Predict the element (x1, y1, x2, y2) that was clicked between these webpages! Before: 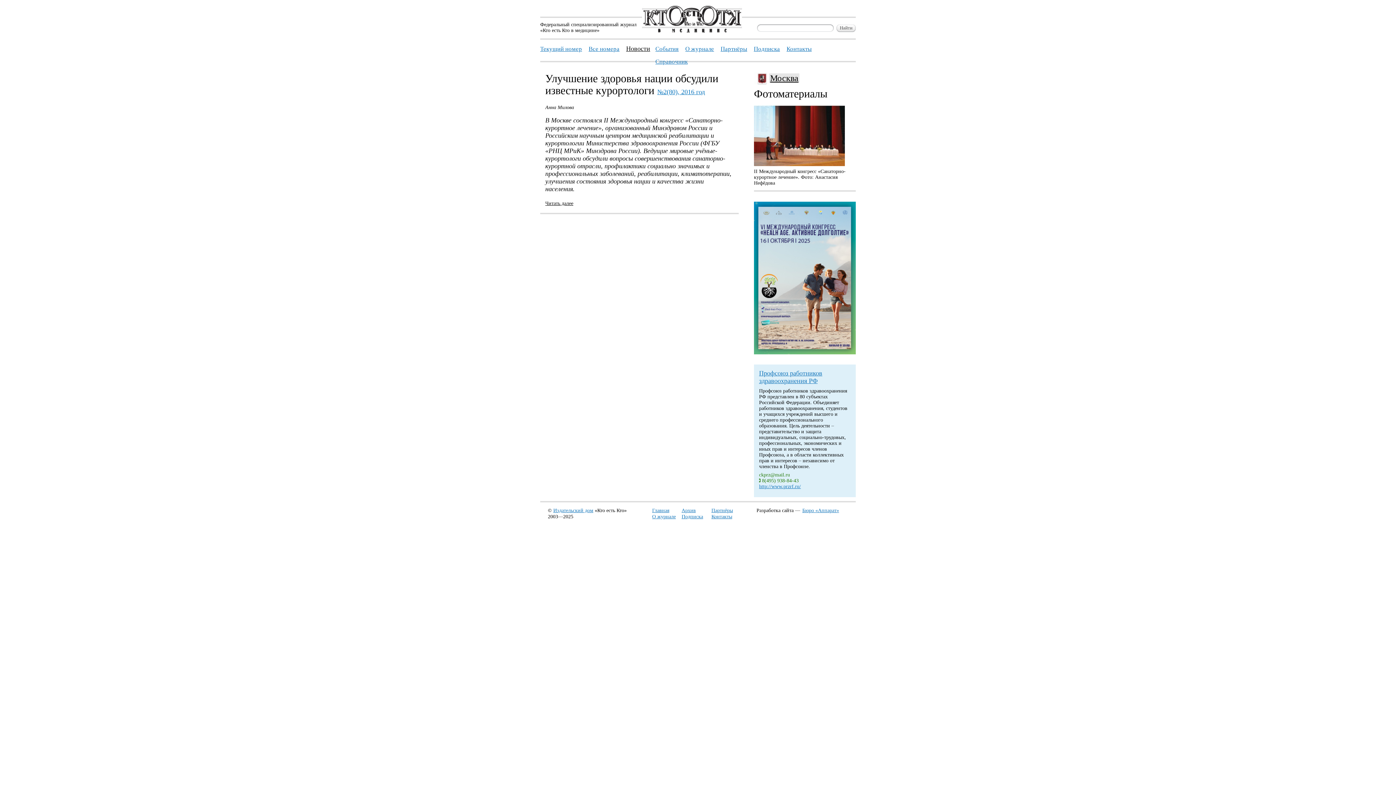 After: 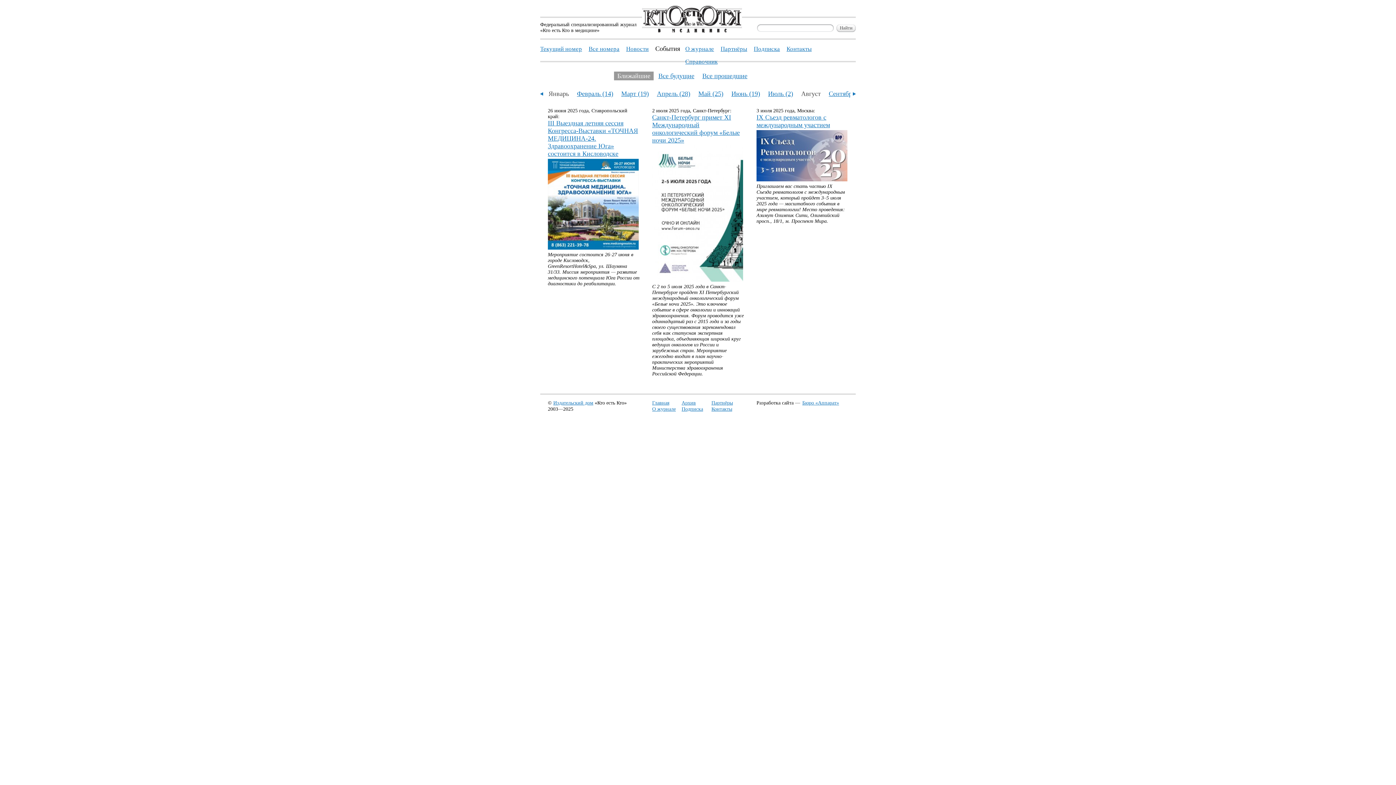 Action: label: События bbox: (655, 45, 678, 52)